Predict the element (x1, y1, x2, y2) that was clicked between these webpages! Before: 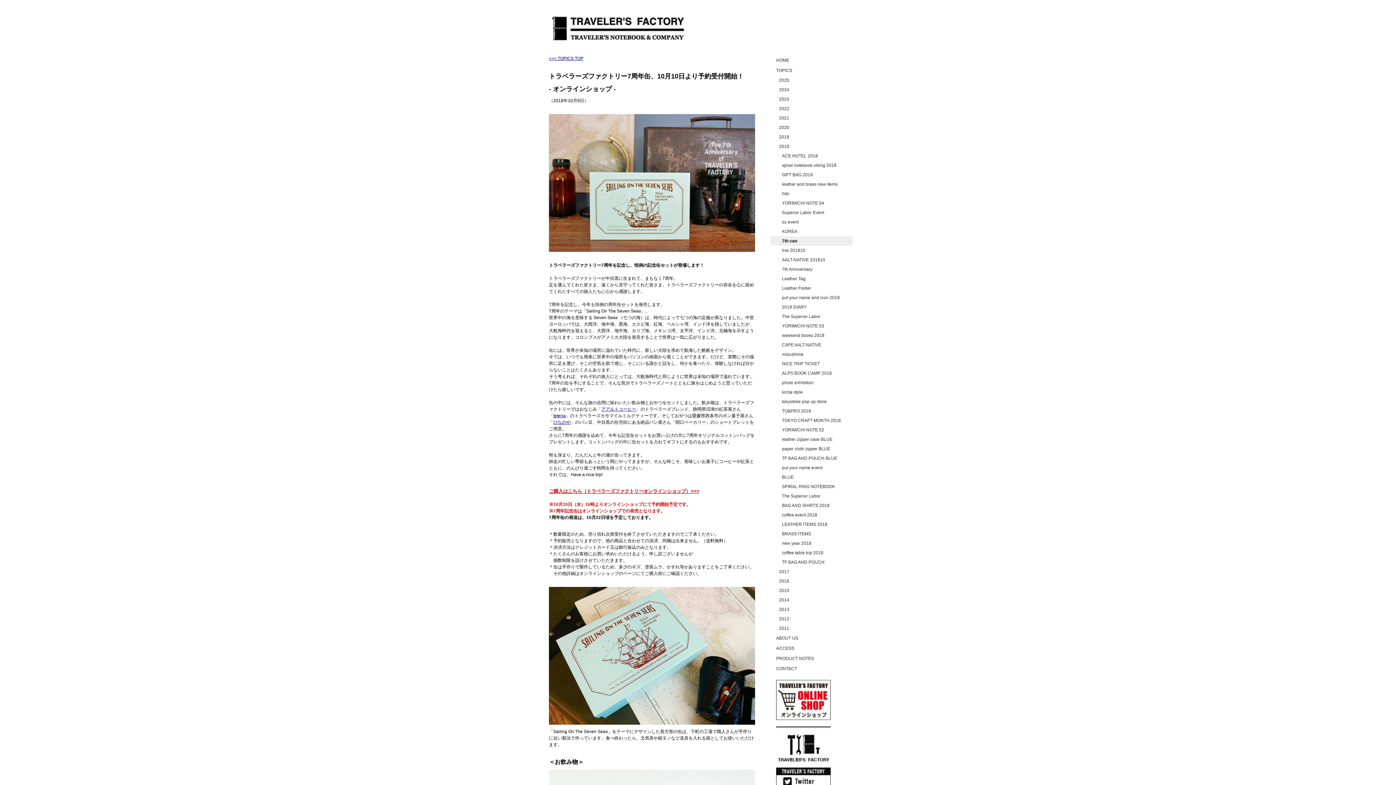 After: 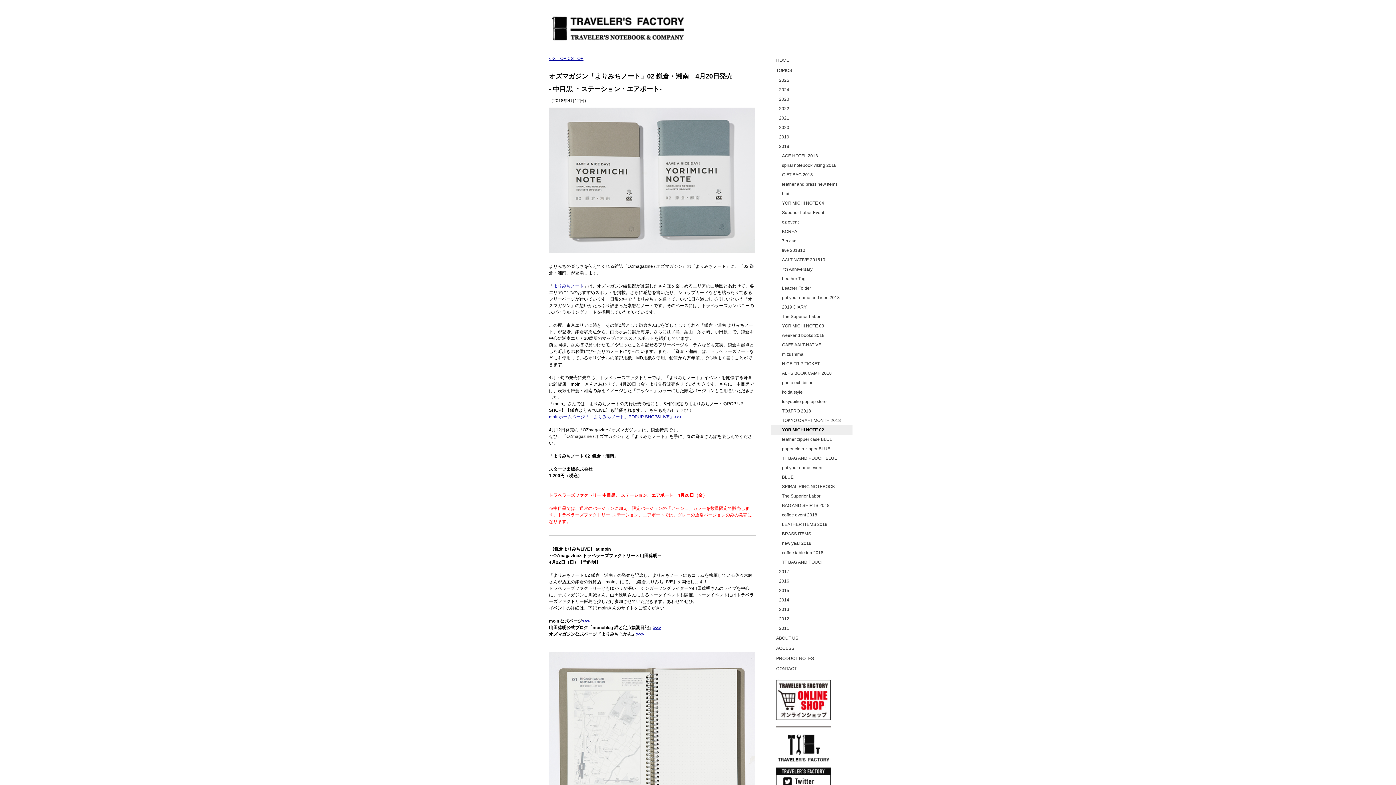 Action: bbox: (770, 425, 852, 434) label: YORIMICHI NOTE 02